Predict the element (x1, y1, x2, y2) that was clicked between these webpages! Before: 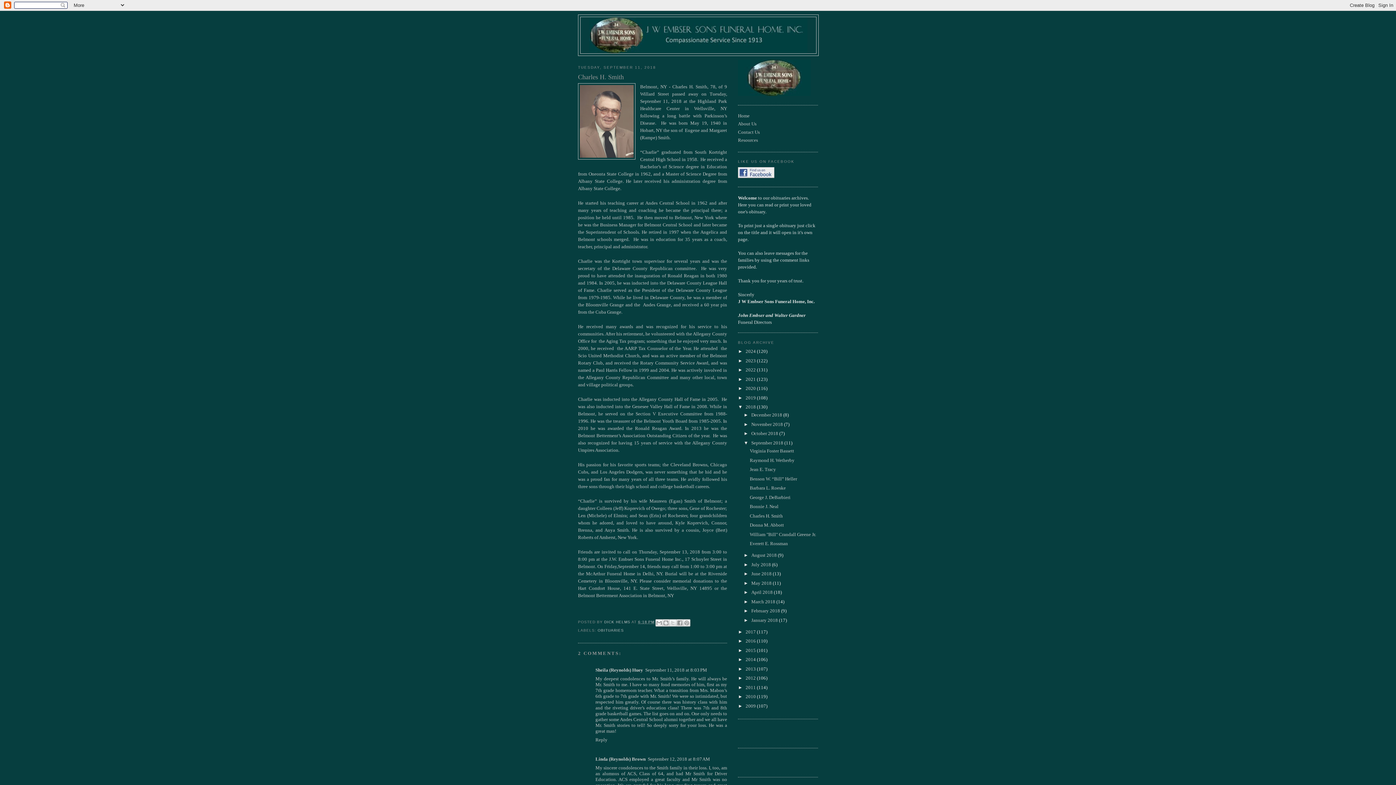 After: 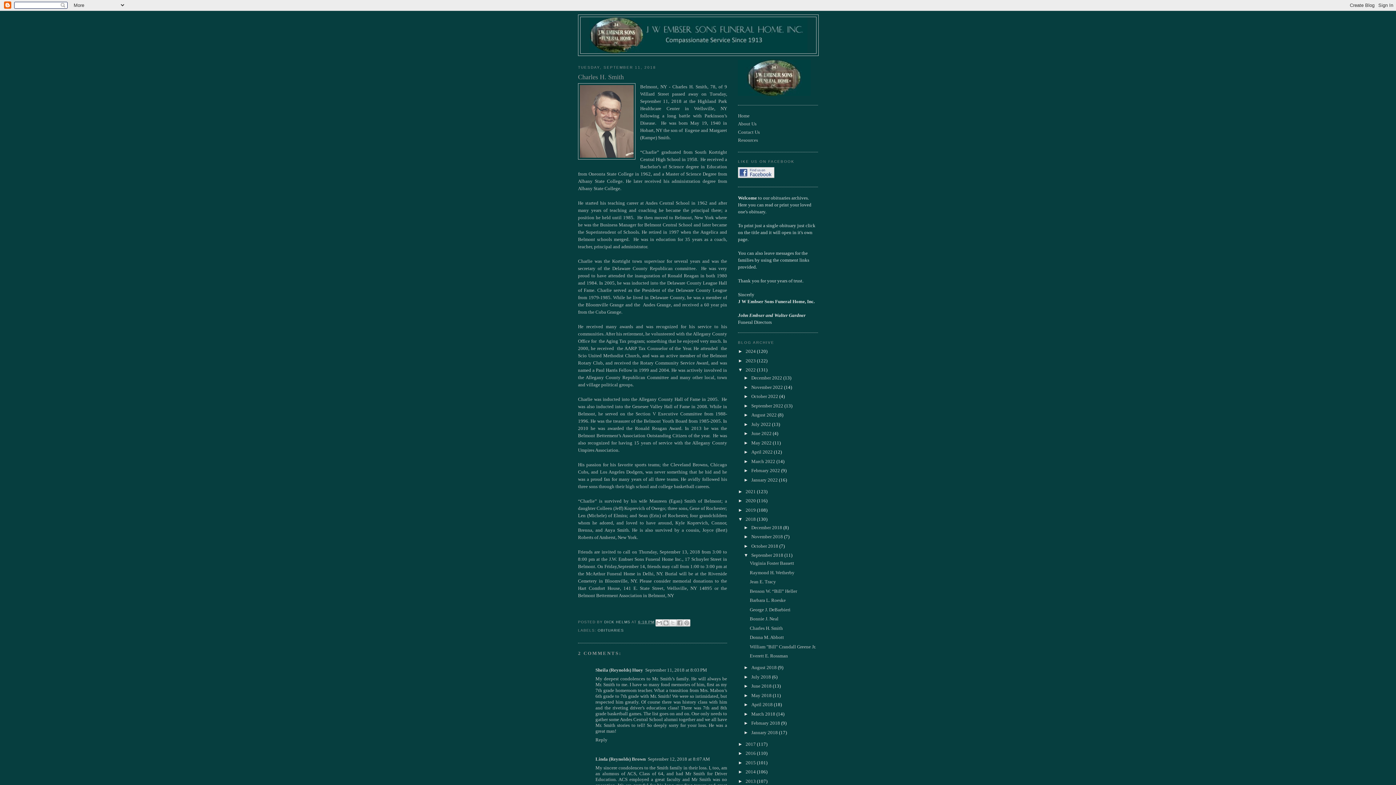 Action: label: ►   bbox: (738, 367, 745, 372)